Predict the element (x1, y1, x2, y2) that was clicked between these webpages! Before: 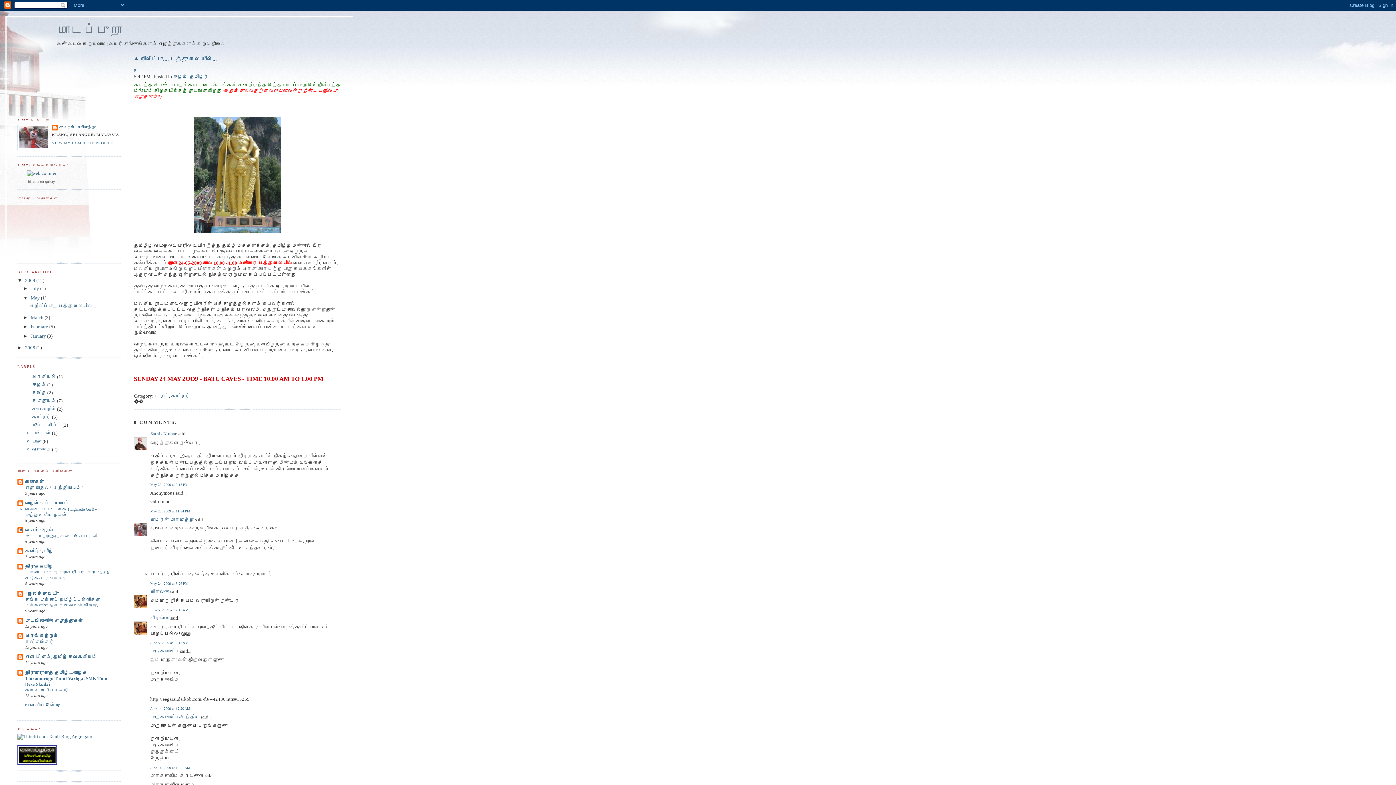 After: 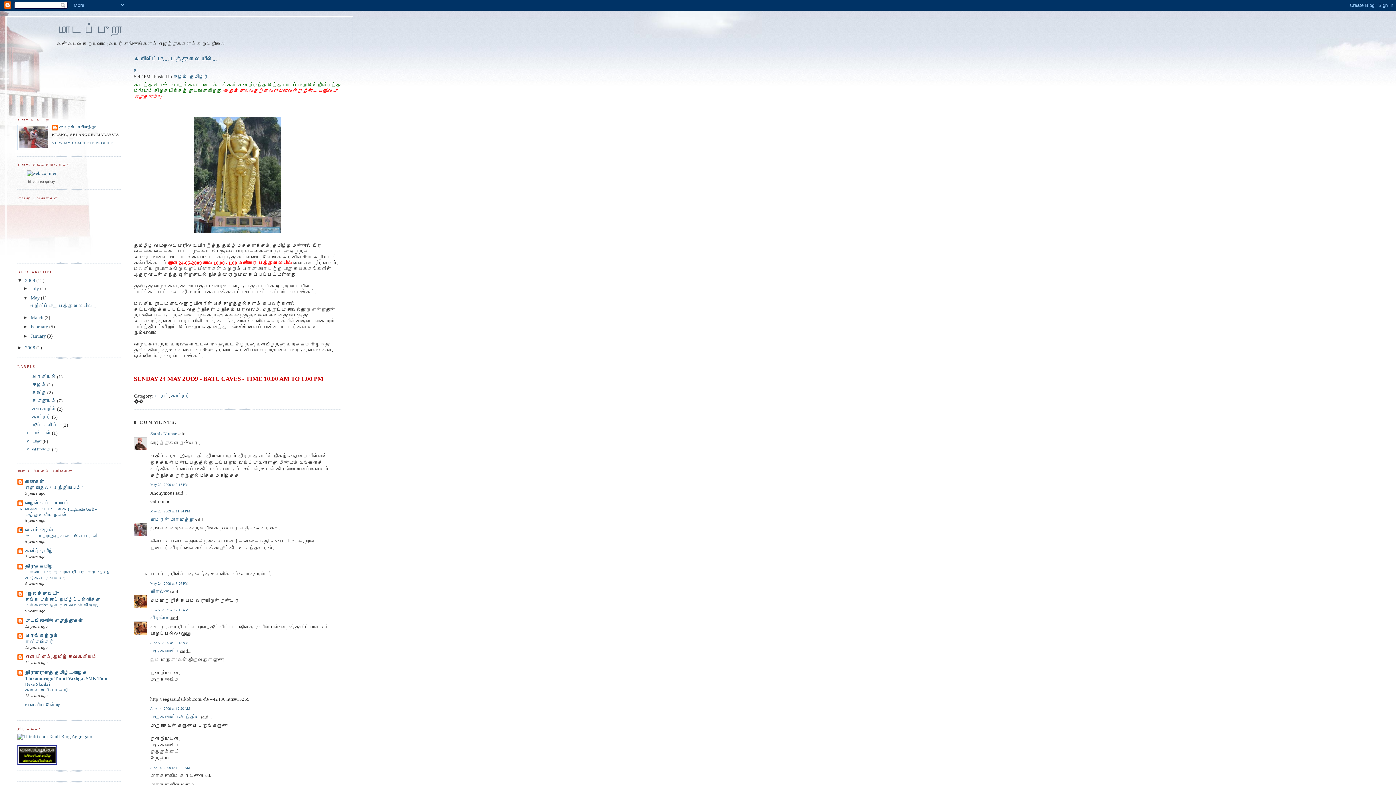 Action: bbox: (25, 654, 96, 660) label: எஸ்.பி.எம். தமிழ் இலக்கியம்